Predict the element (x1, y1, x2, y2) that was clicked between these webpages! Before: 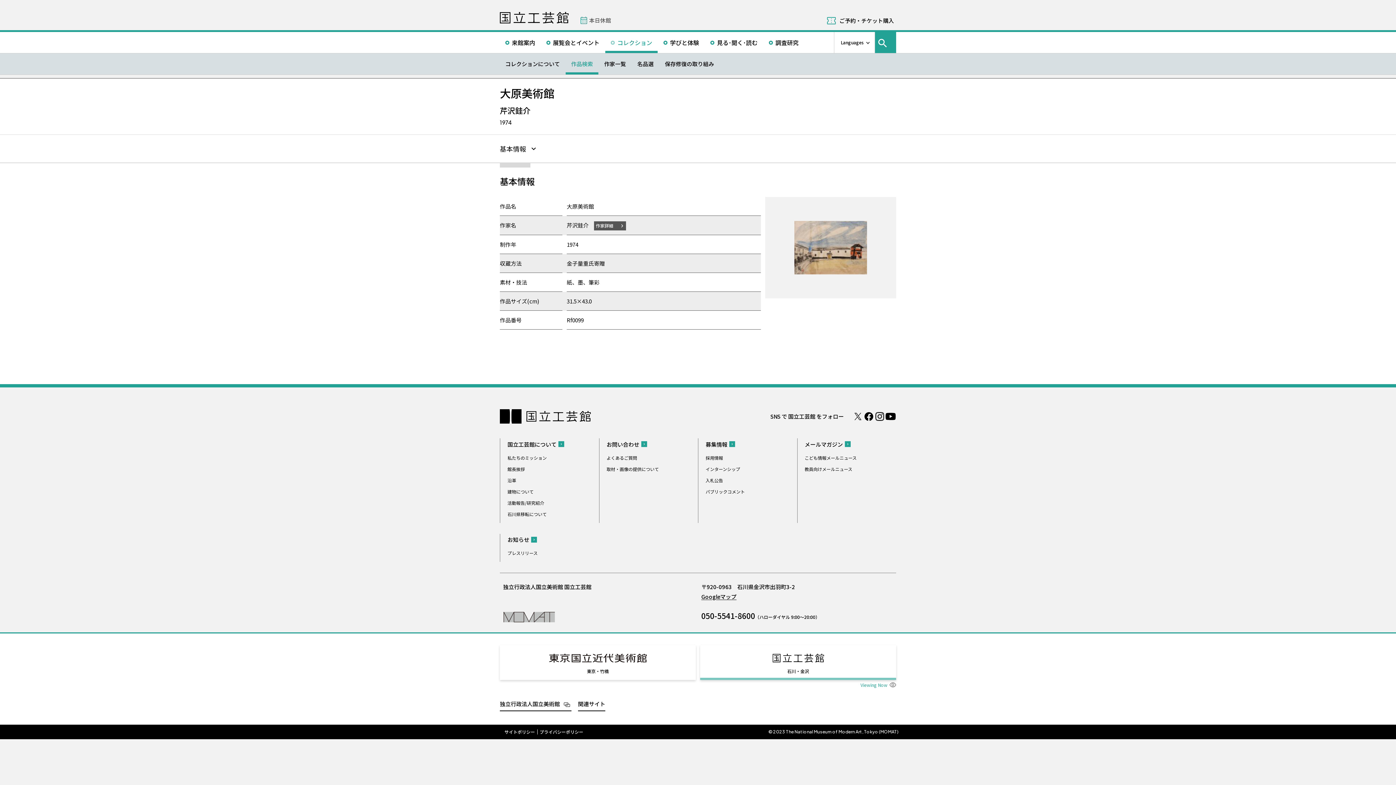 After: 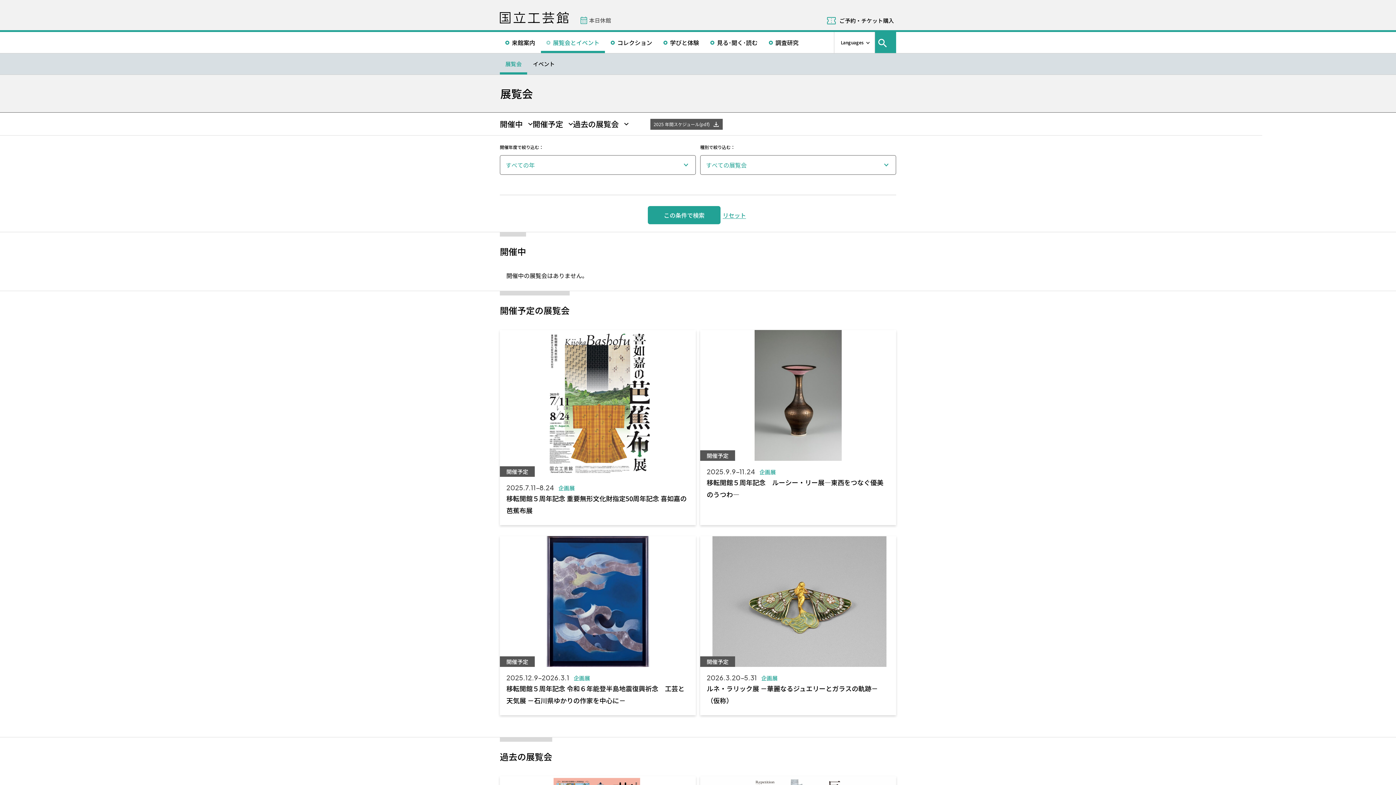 Action: label: 展覧会とイベント bbox: (541, 32, 605, 53)